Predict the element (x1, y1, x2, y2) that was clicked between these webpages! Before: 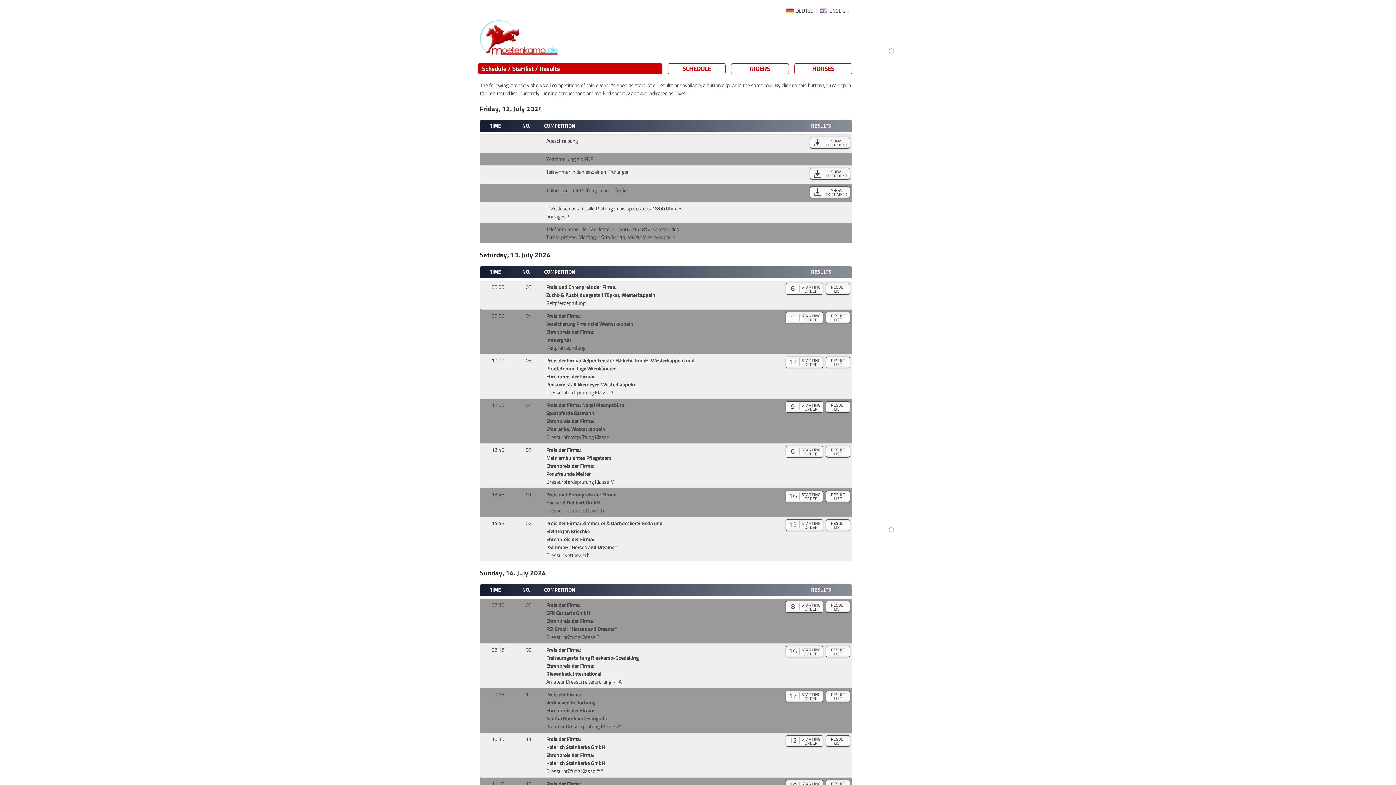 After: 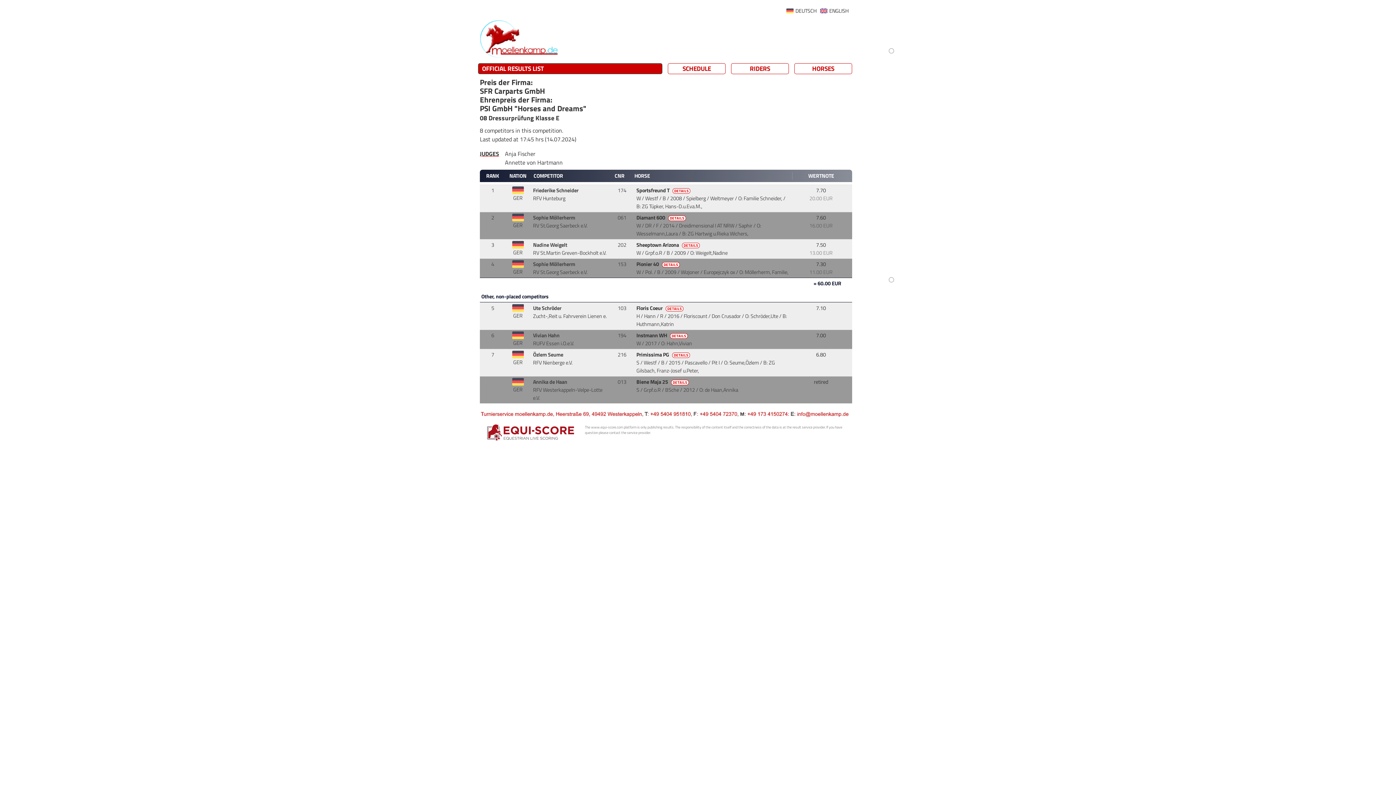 Action: label: RESULT
LIST bbox: (824, 605, 850, 613)